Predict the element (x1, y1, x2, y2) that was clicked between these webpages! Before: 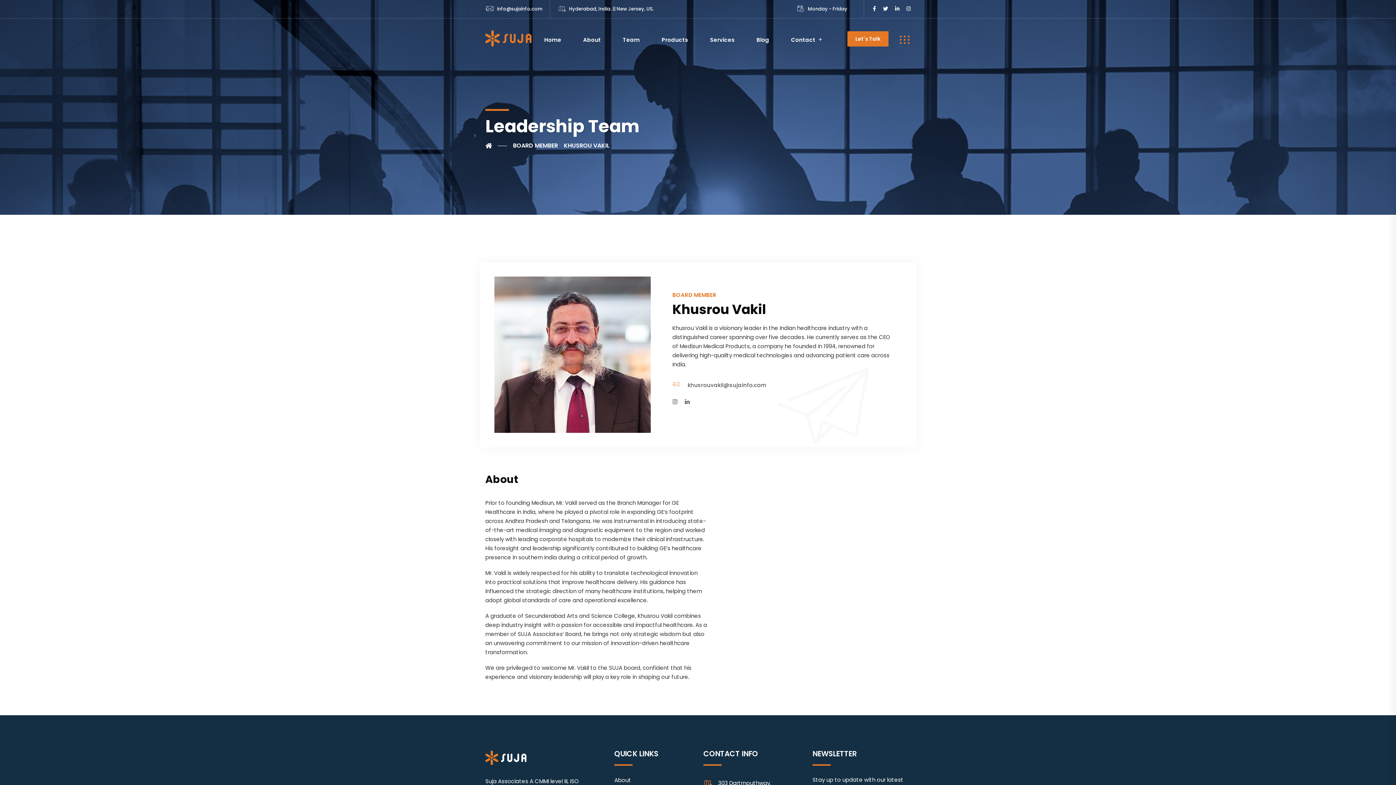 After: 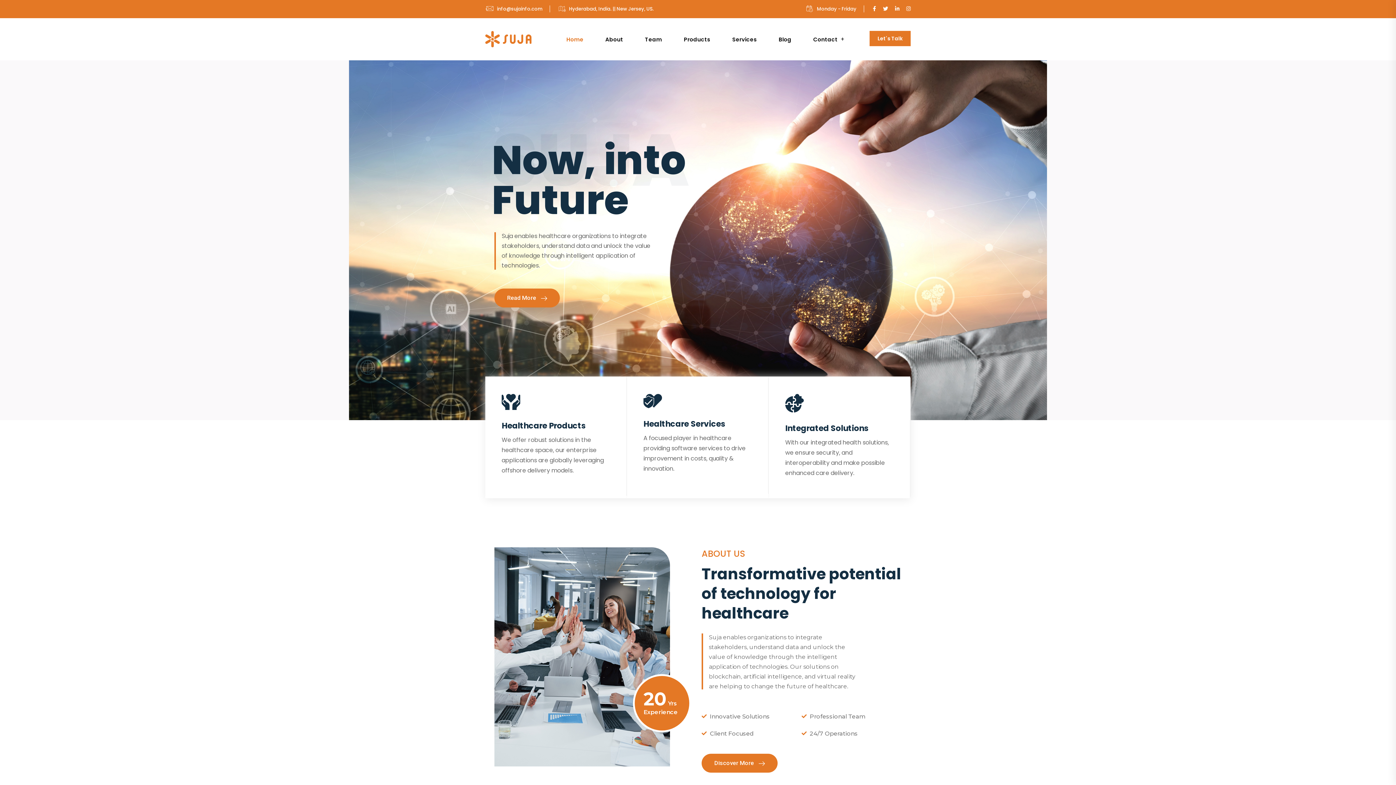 Action: bbox: (485, 142, 507, 149)